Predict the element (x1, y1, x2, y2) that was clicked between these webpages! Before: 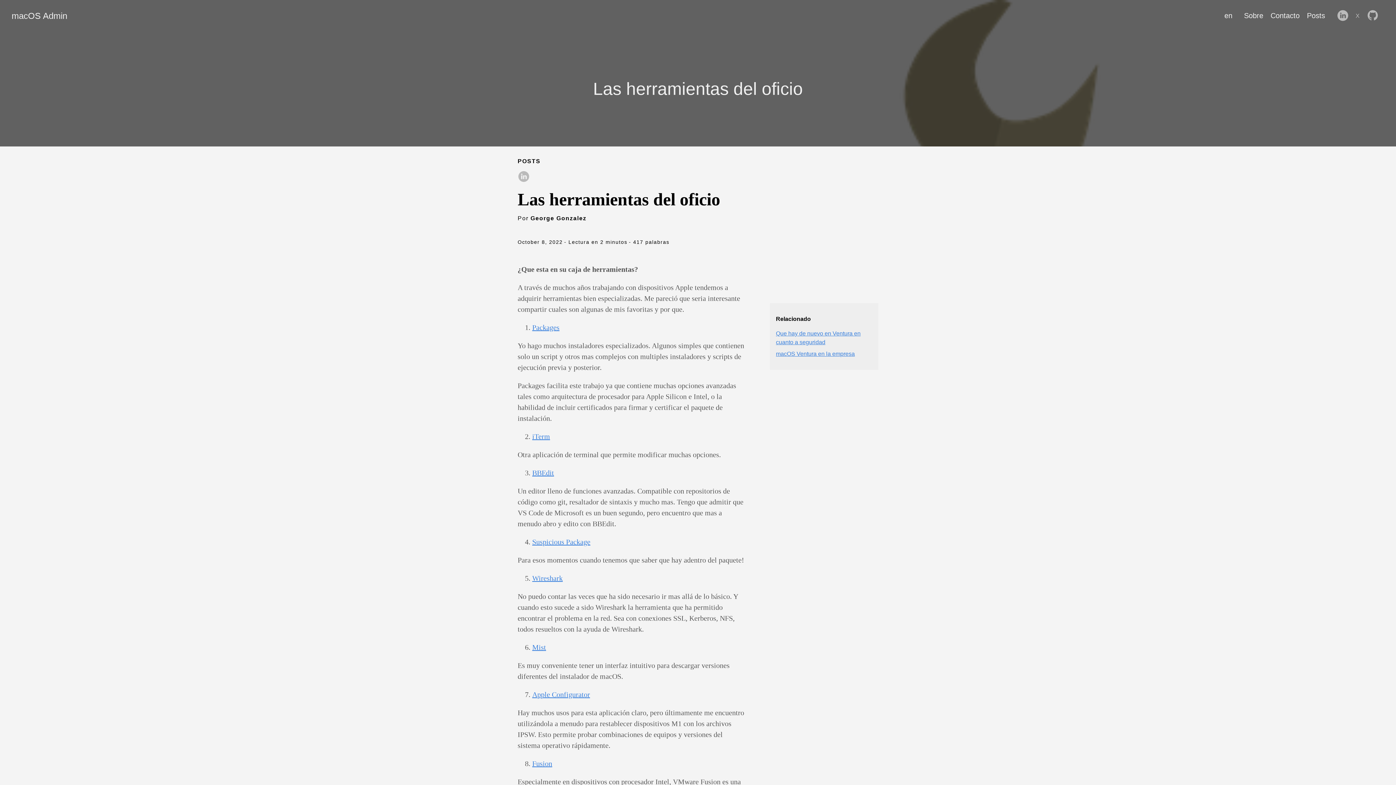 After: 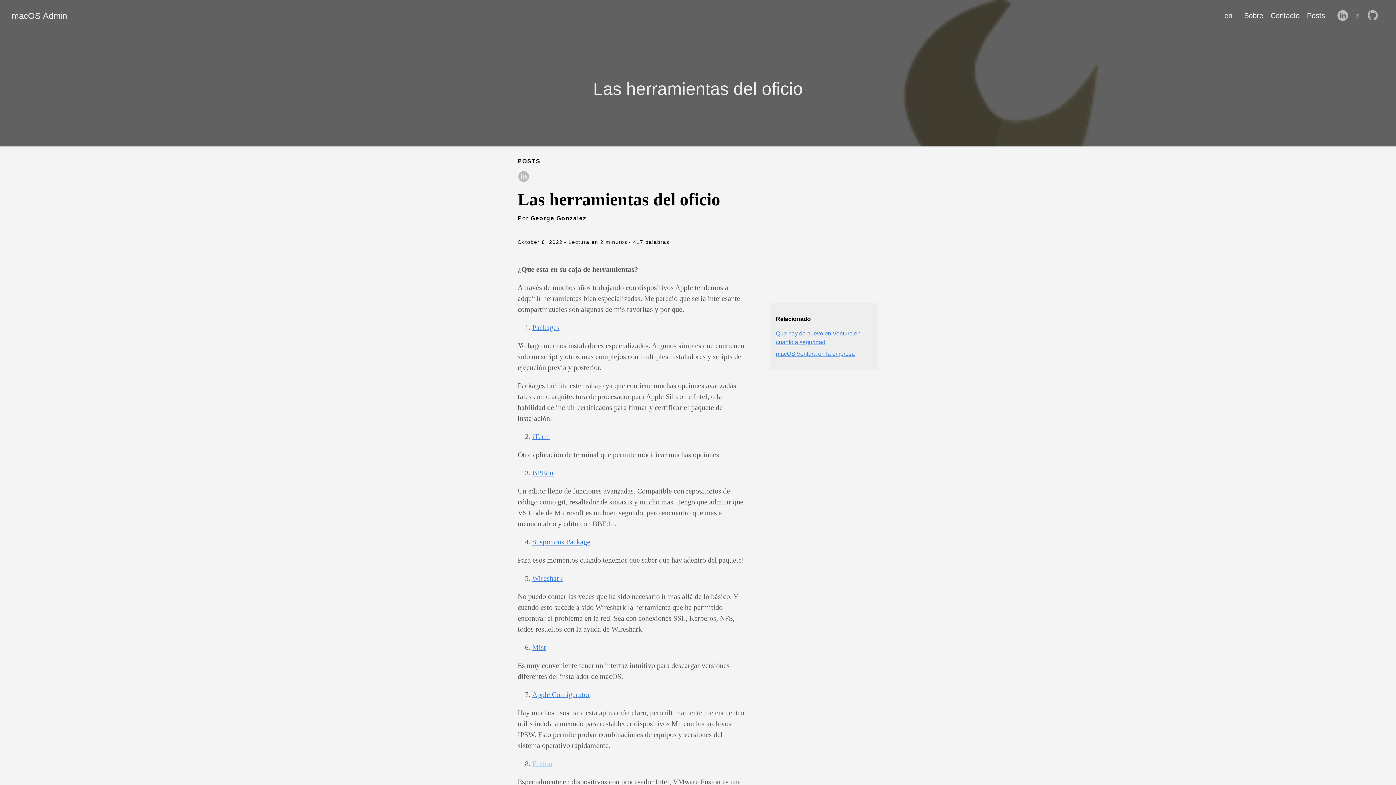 Action: label: Fusion bbox: (532, 760, 552, 768)